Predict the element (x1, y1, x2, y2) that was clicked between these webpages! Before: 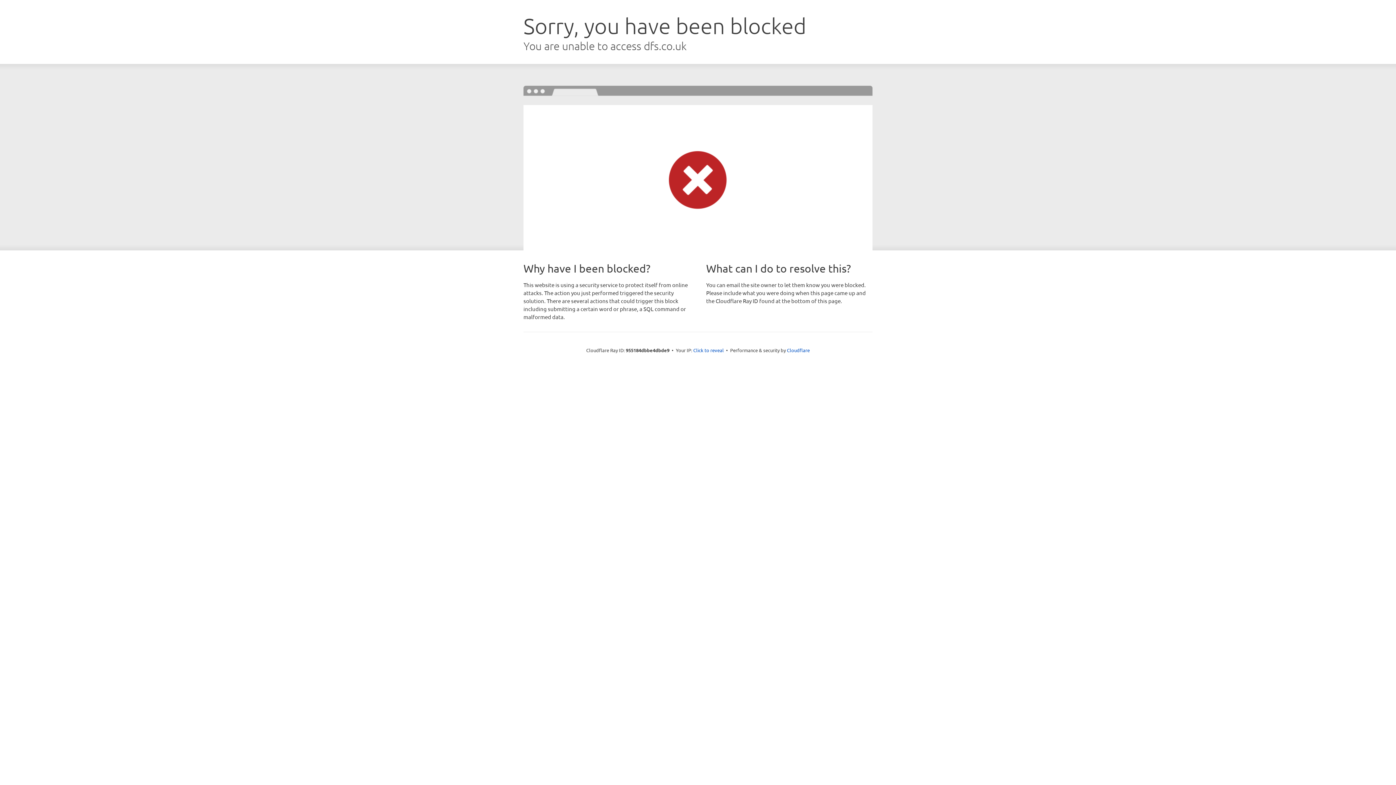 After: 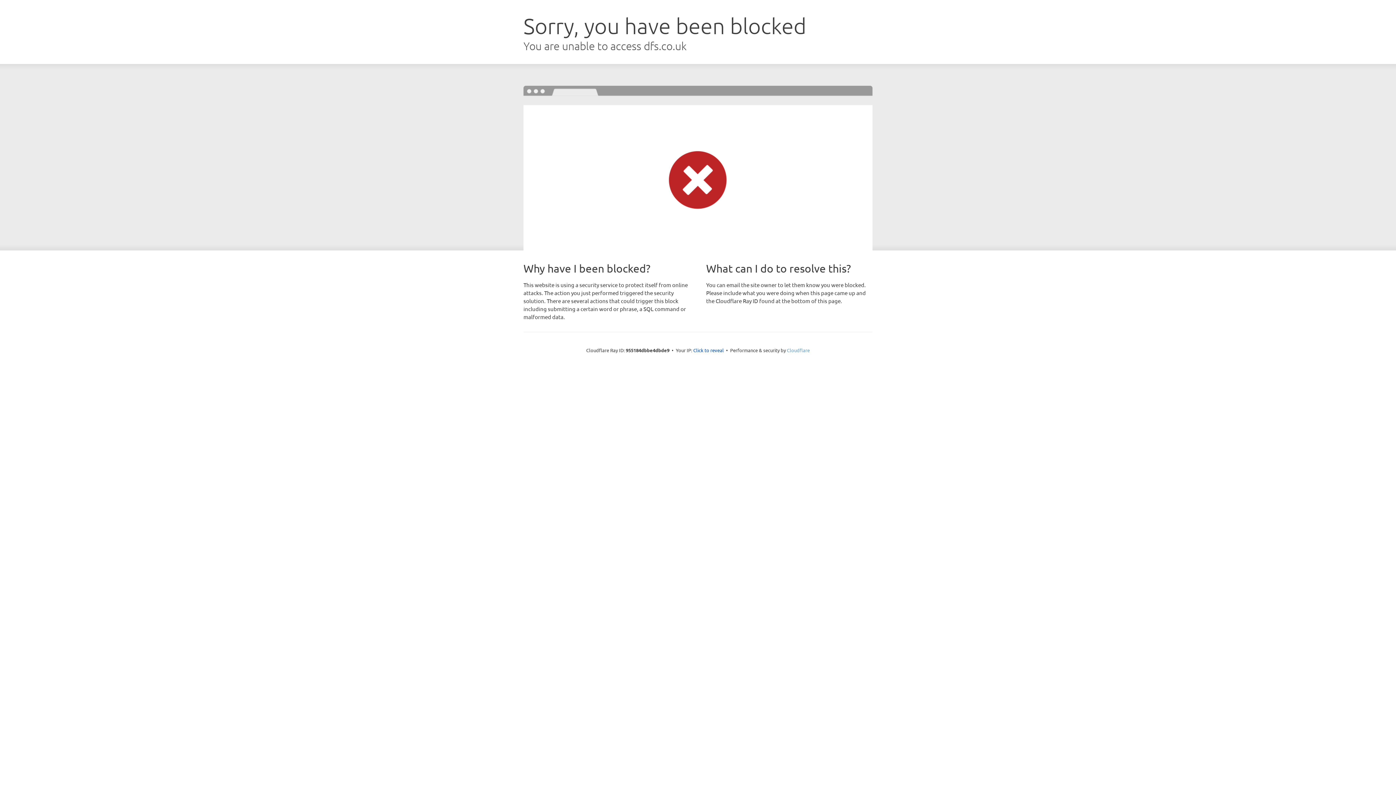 Action: label: Cloudflare bbox: (787, 347, 810, 353)